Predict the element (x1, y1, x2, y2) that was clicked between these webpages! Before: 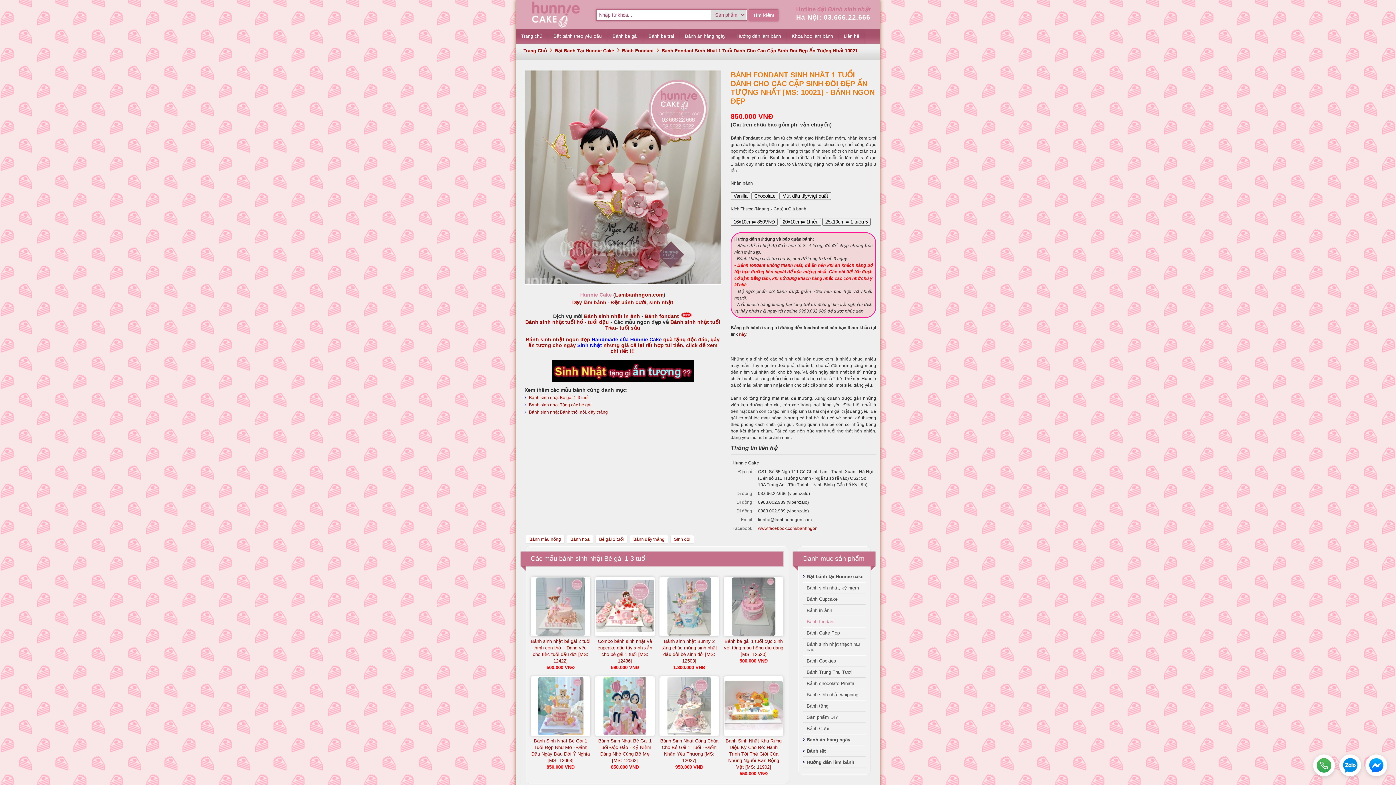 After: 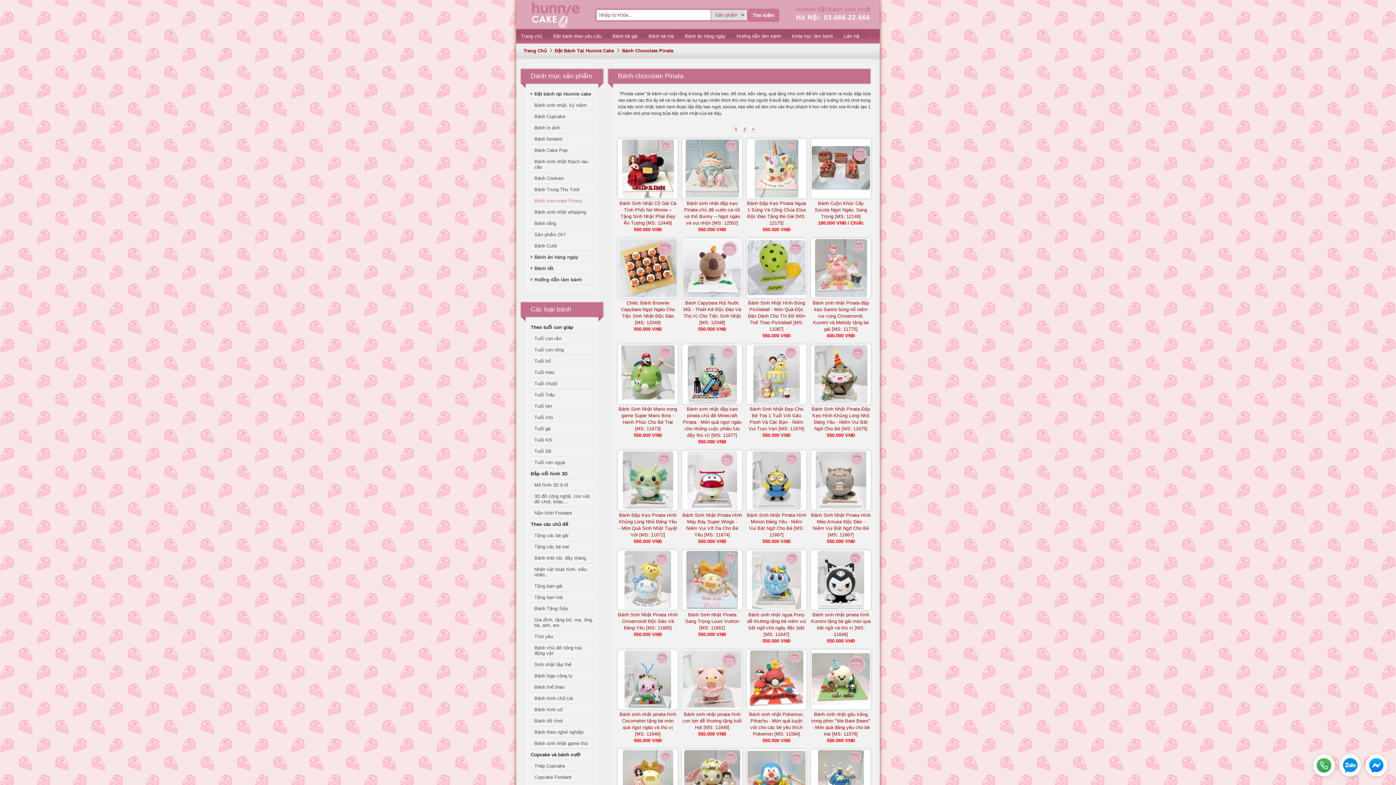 Action: label: Bánh chocolate Pinata bbox: (806, 681, 854, 686)